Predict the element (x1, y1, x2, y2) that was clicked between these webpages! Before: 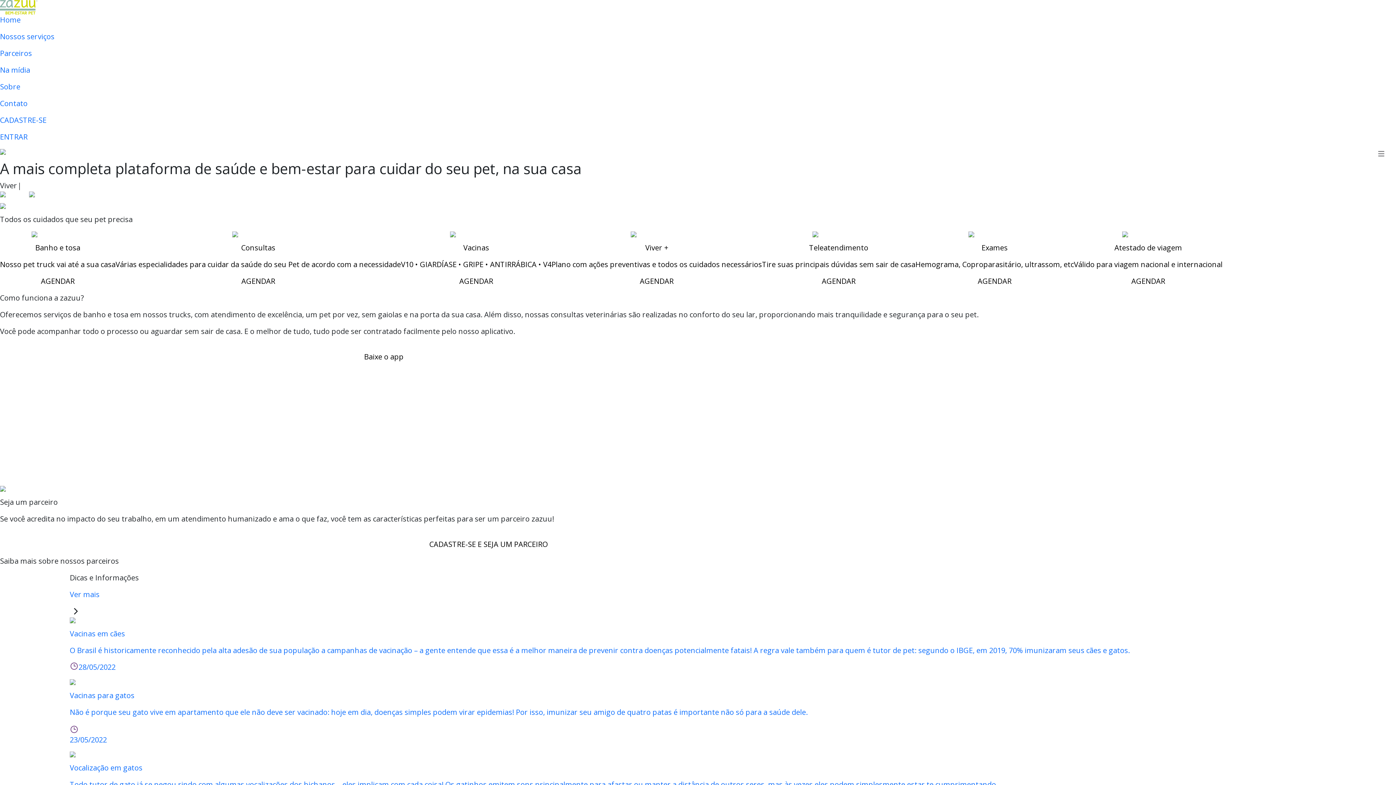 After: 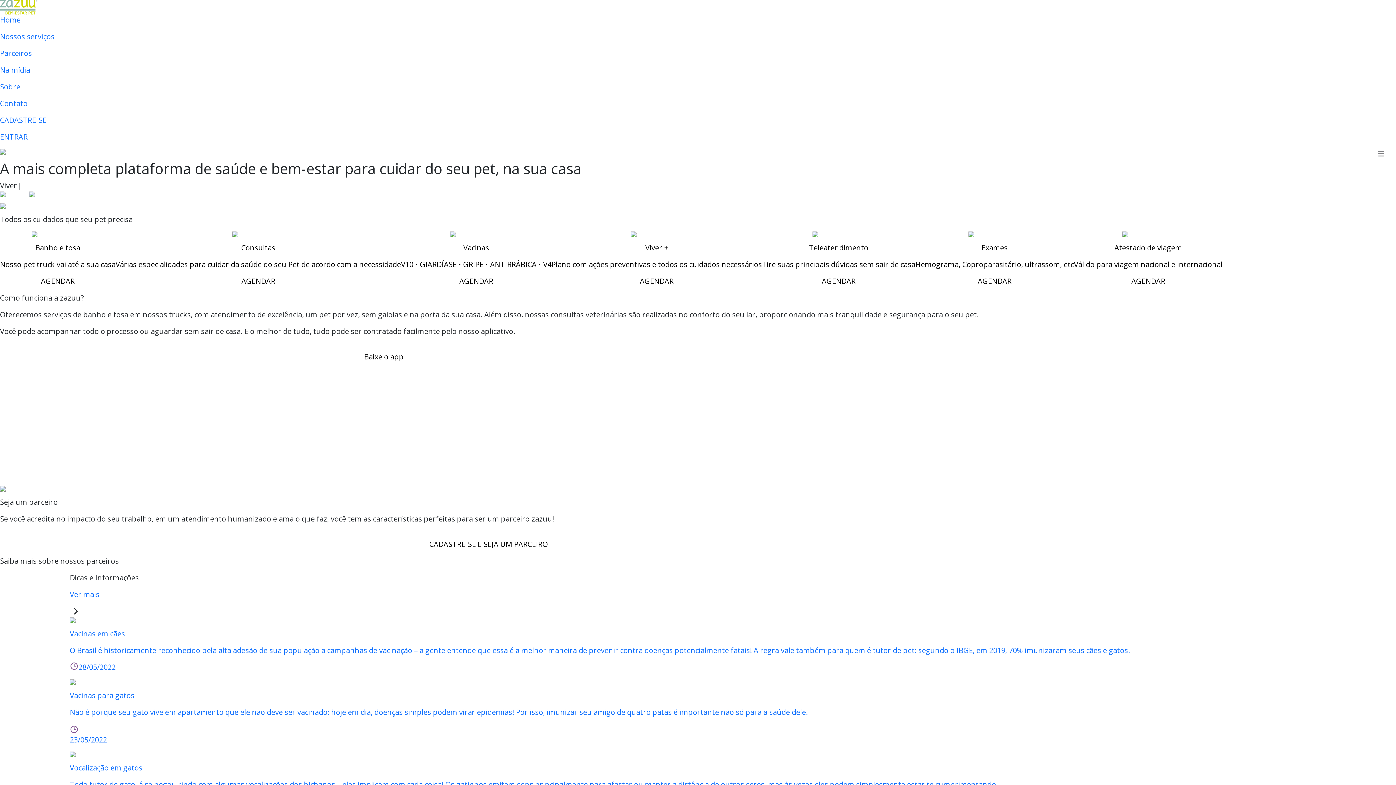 Action: label: Consultas

Várias especialidades para cuidar da saúde do seu Pet de acordo com a necessidade

AGENDAR bbox: (115, 230, 401, 292)